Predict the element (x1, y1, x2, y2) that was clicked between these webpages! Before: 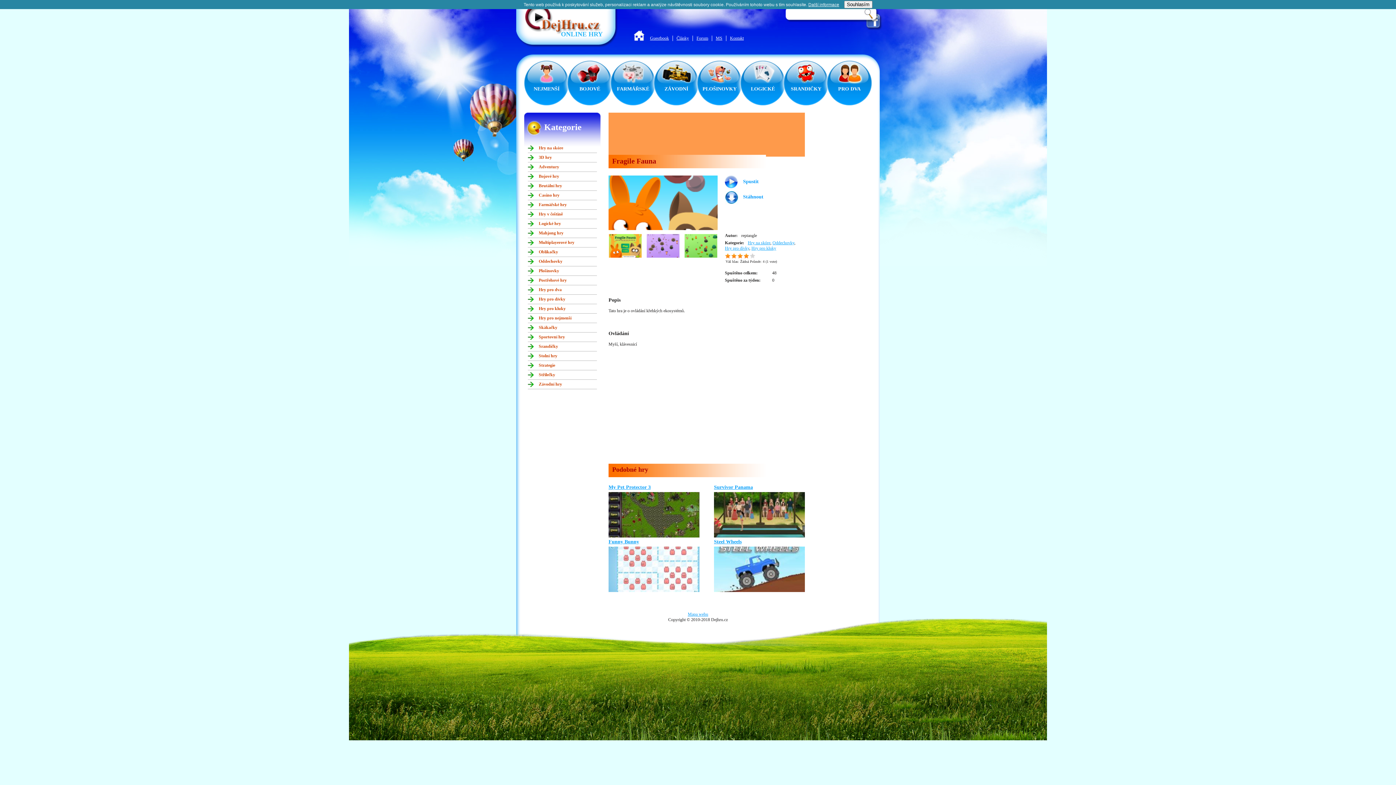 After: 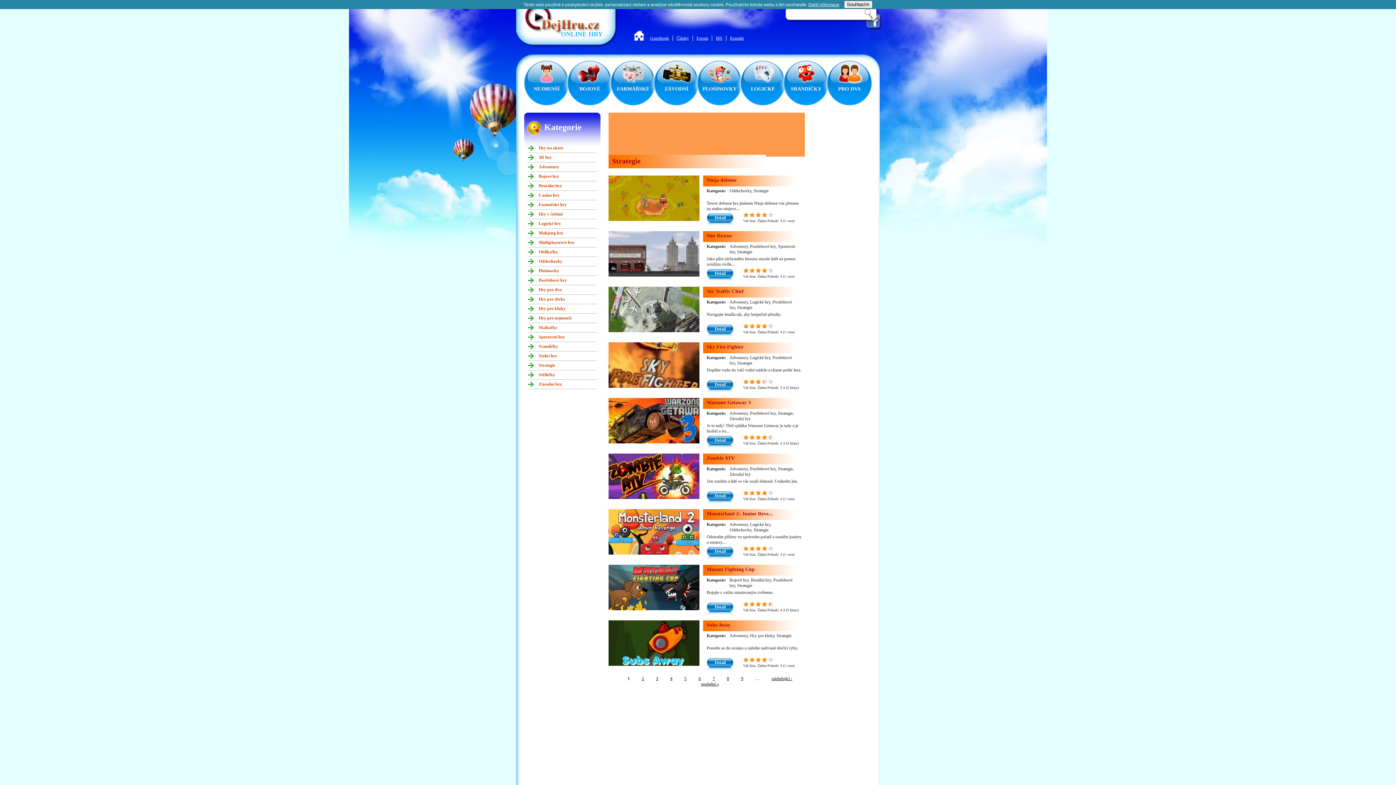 Action: bbox: (538, 362, 555, 367) label: Strategie